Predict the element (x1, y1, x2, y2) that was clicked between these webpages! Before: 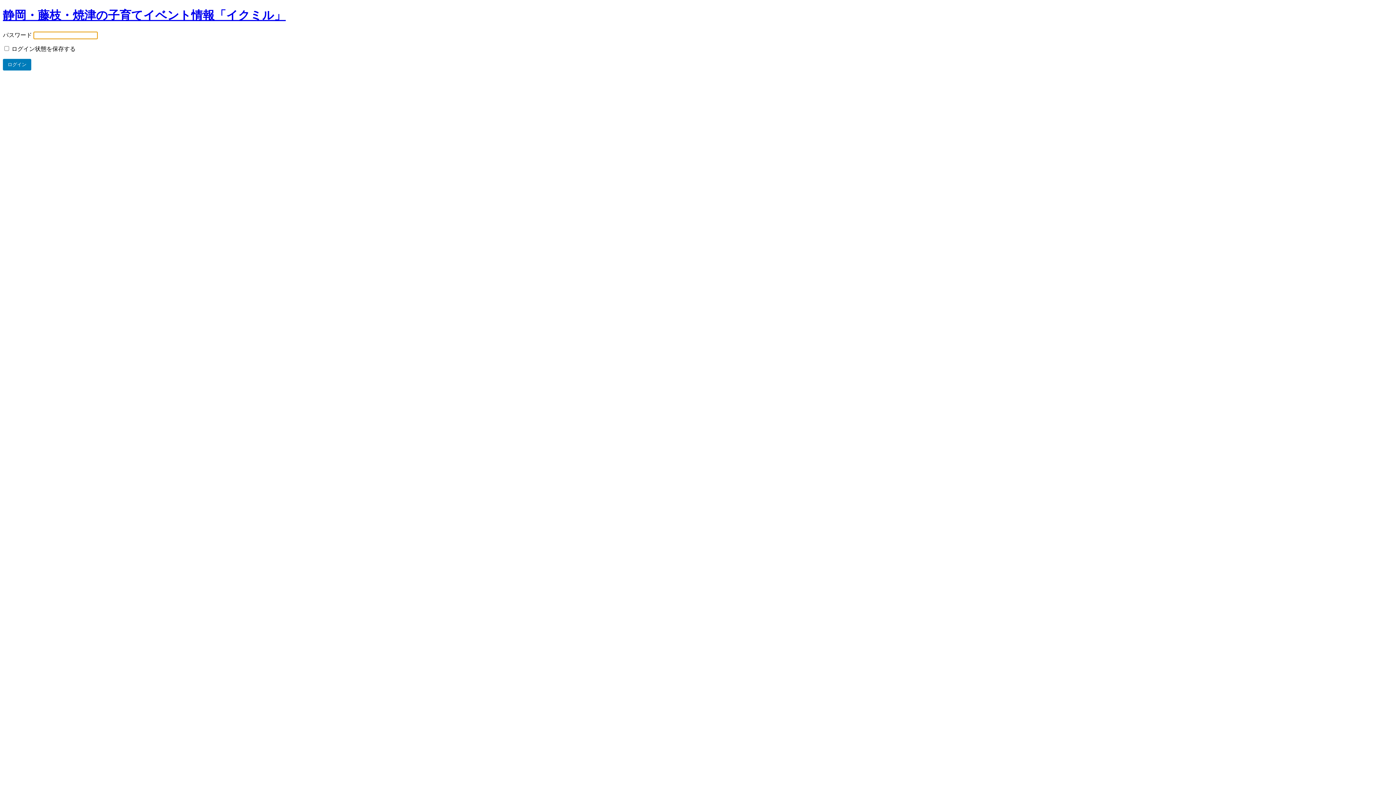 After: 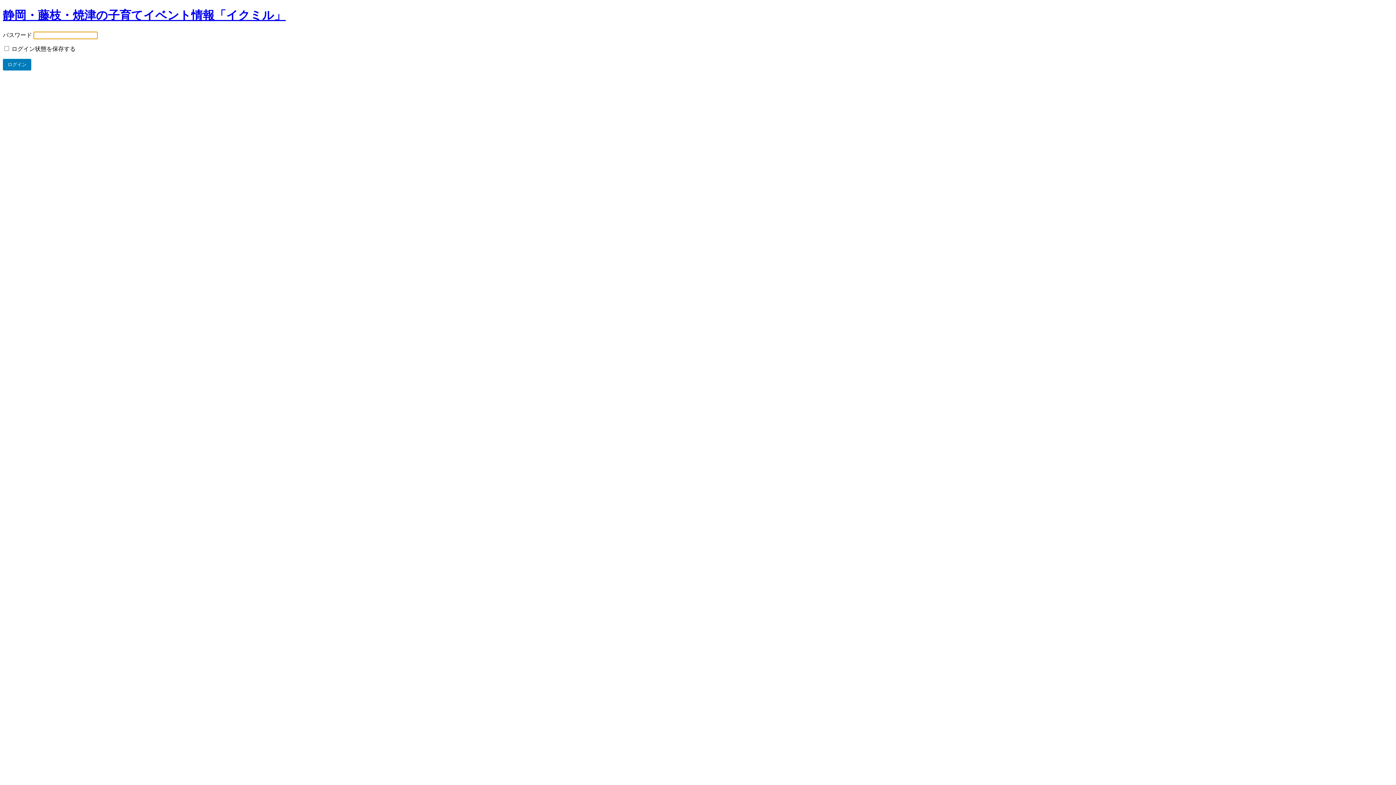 Action: bbox: (2, 8, 285, 21) label: 静岡・藤枝・焼津の子育てイベント情報「イクミル」